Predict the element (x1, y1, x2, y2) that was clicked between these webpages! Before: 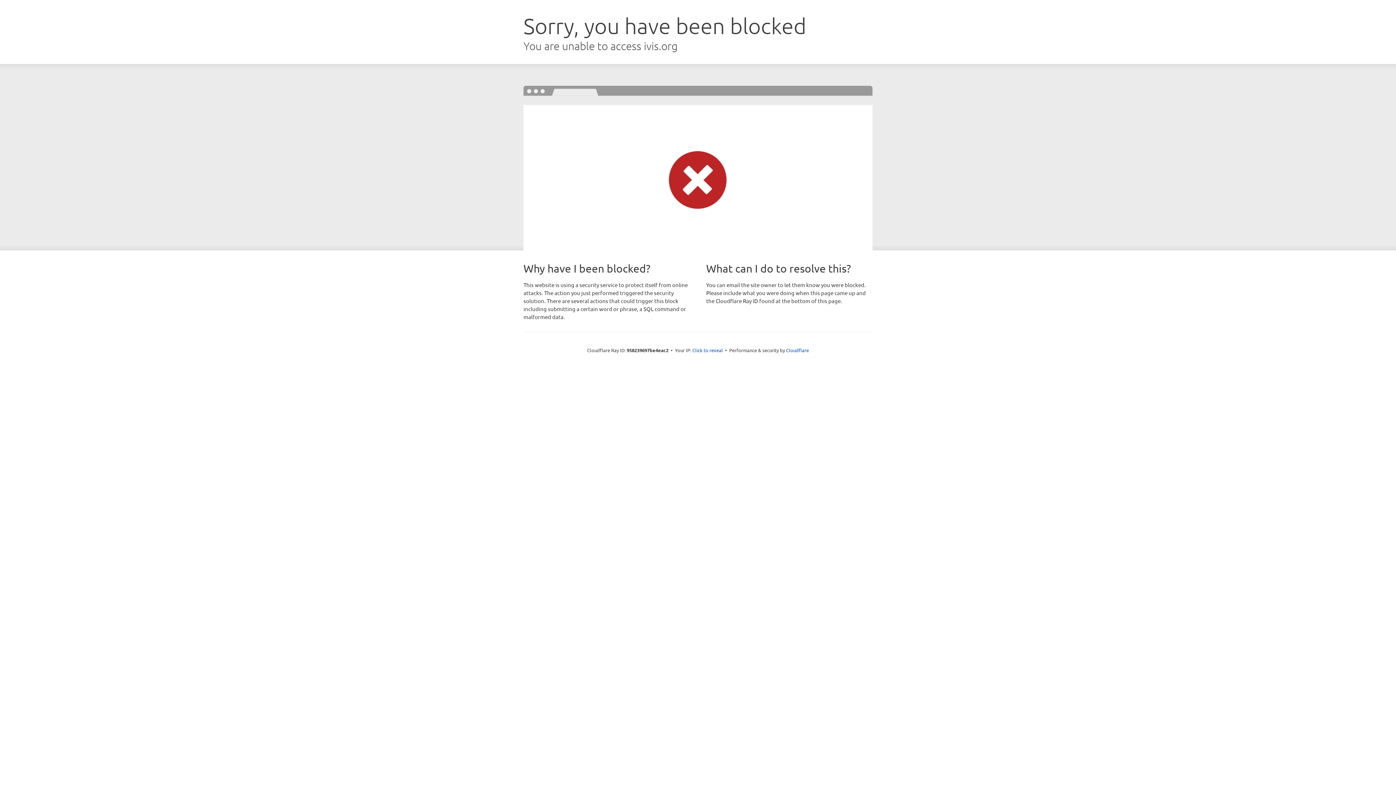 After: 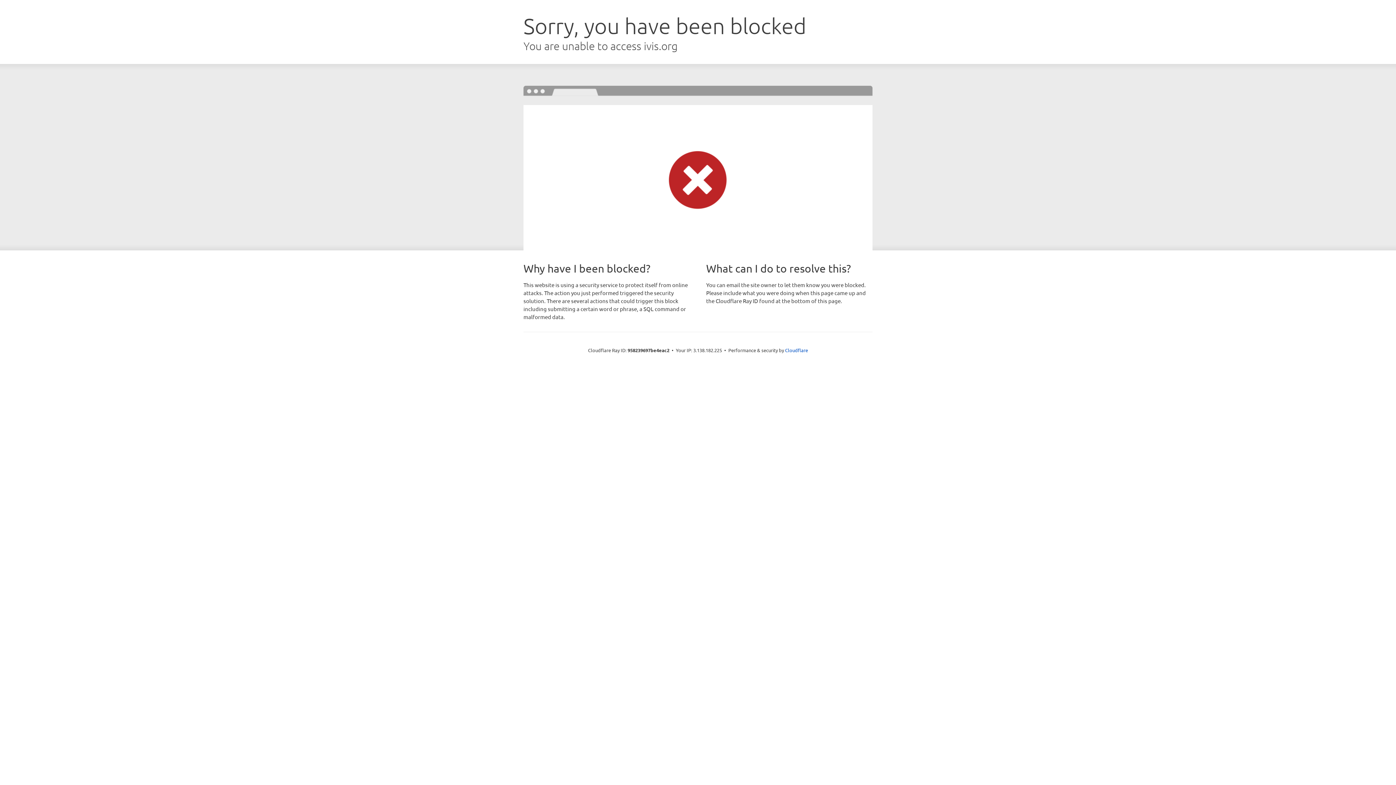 Action: label: Click to reveal bbox: (692, 346, 723, 353)